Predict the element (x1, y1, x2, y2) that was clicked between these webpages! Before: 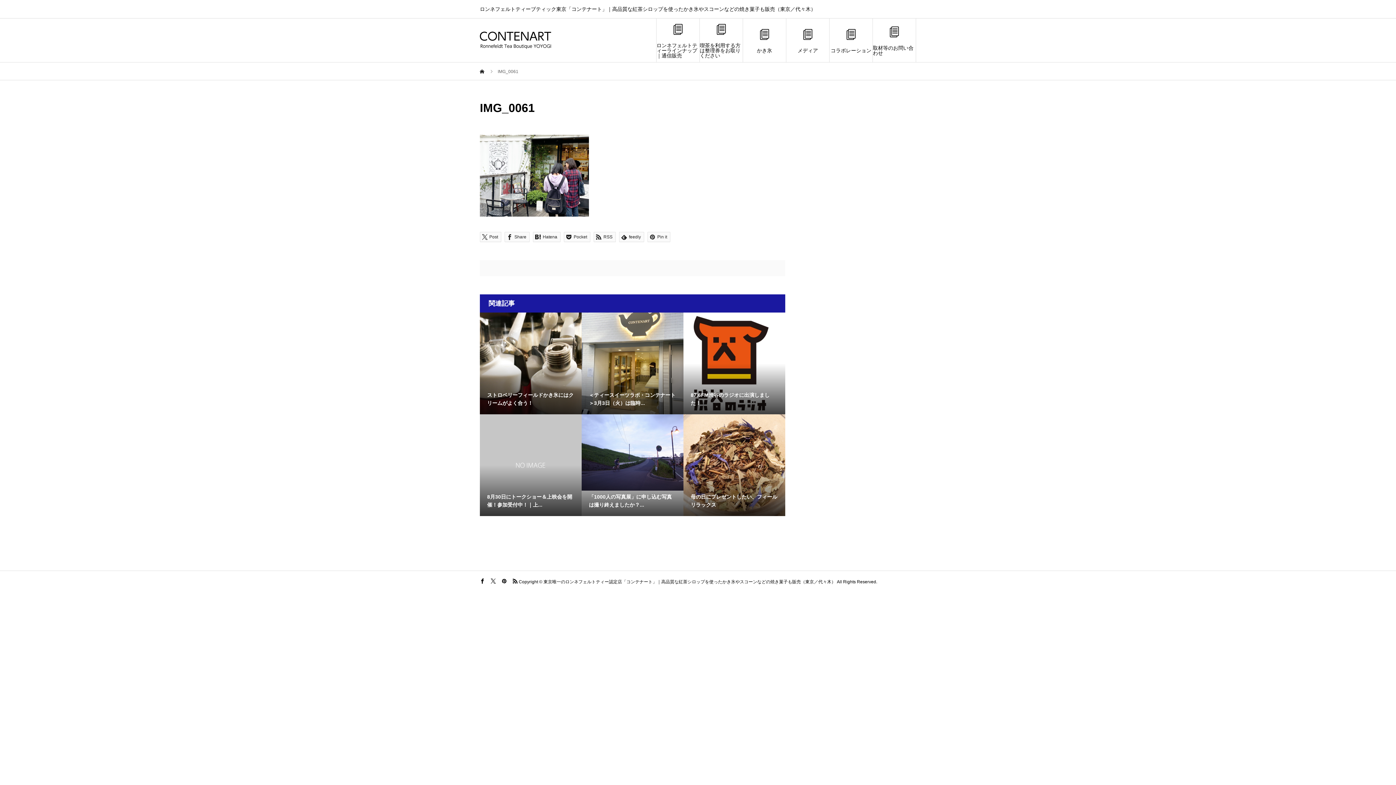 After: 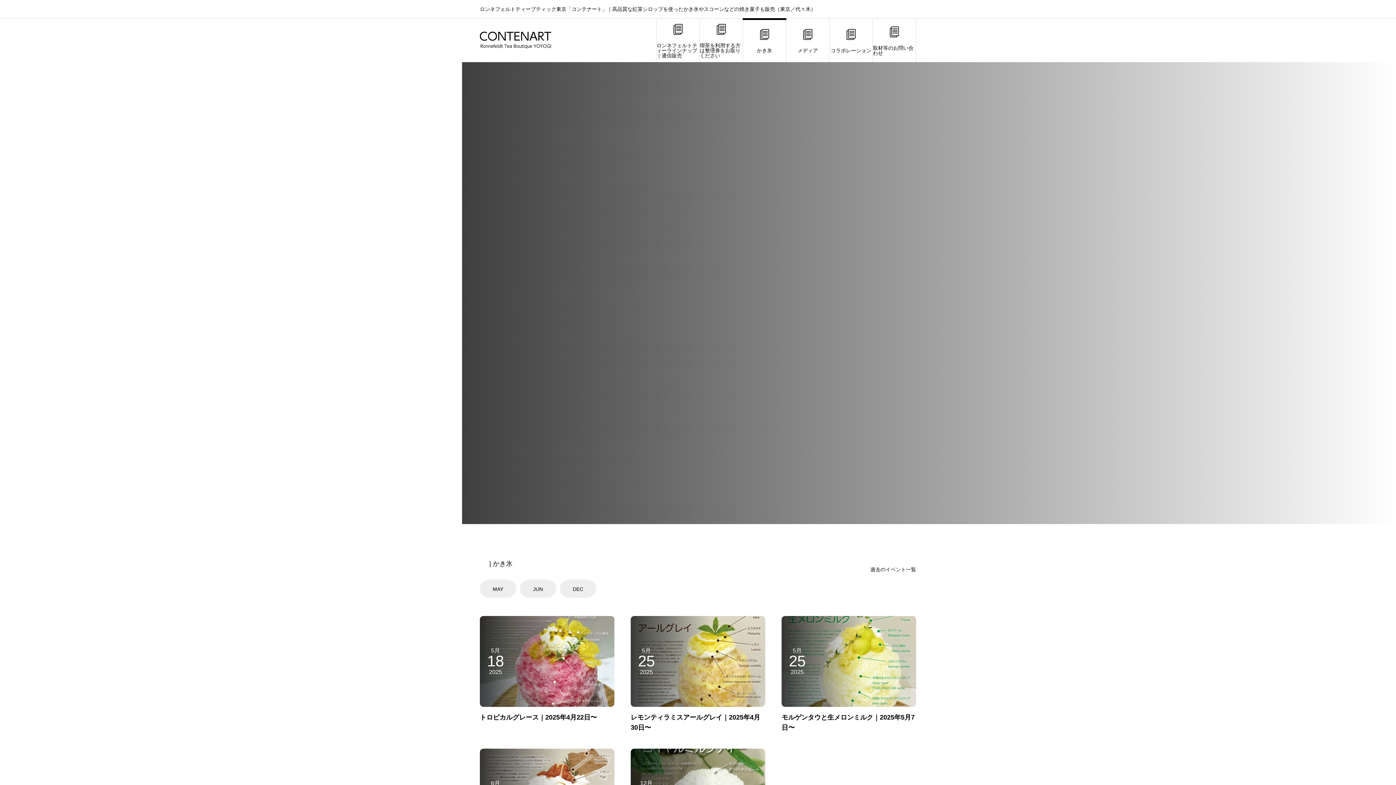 Action: label: かき氷 bbox: (743, 18, 786, 62)